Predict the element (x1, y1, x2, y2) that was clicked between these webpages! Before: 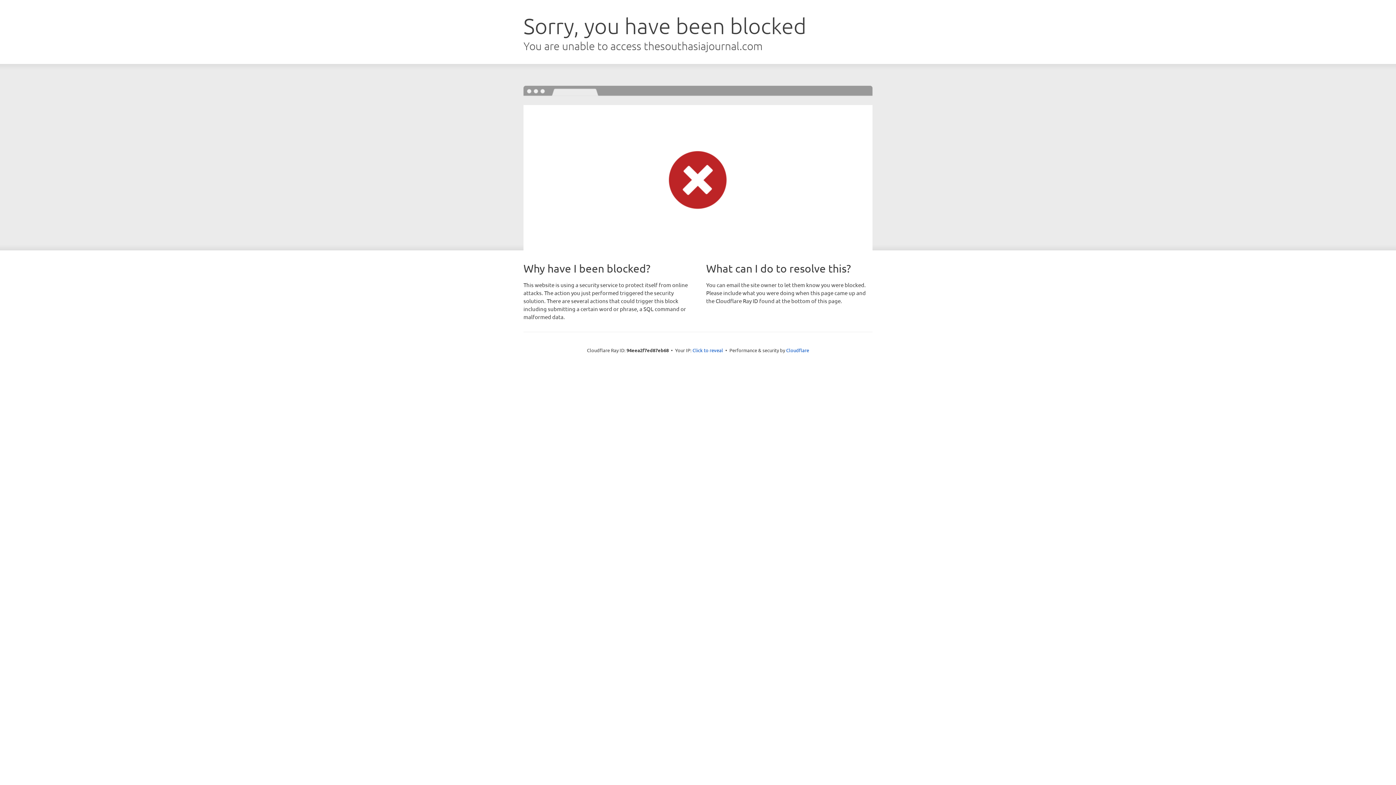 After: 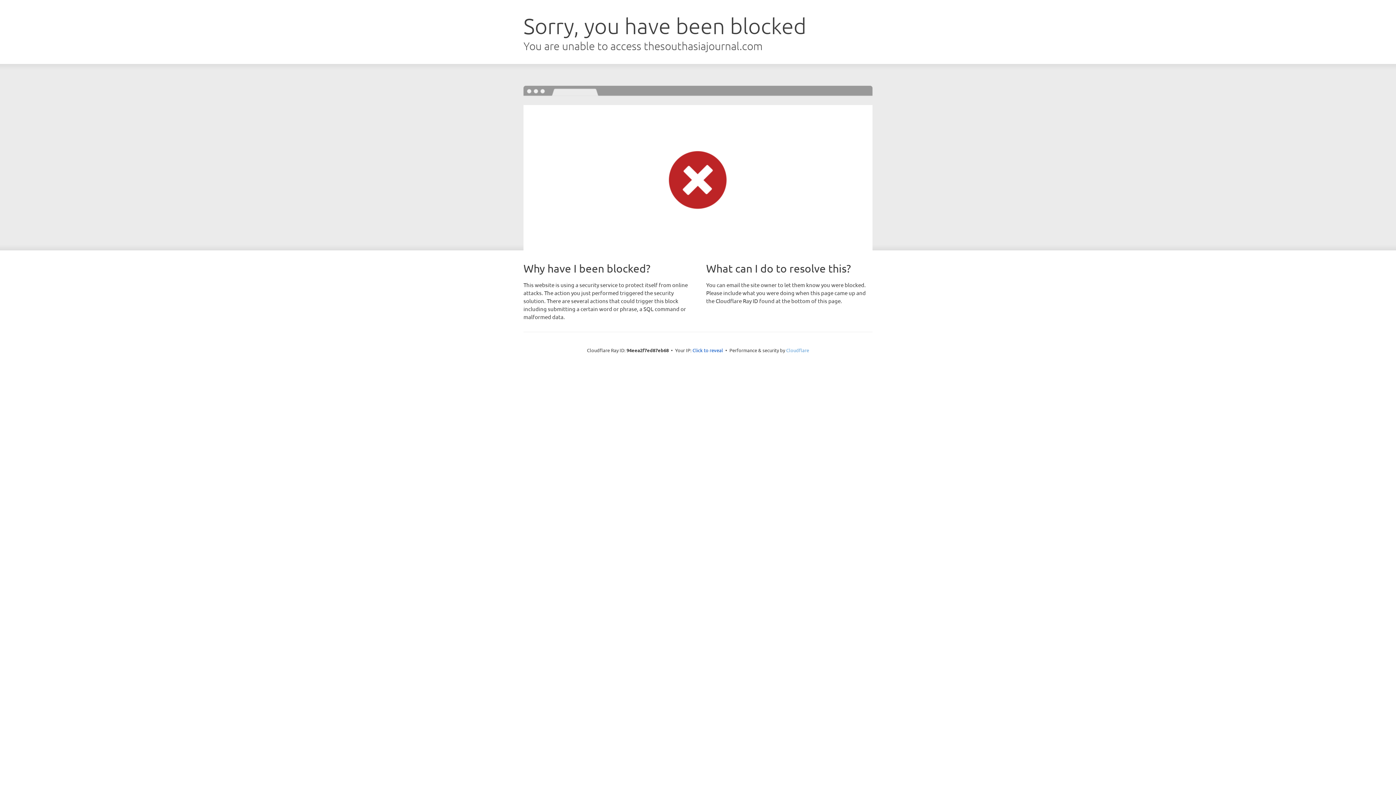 Action: bbox: (786, 347, 809, 353) label: Cloudflare